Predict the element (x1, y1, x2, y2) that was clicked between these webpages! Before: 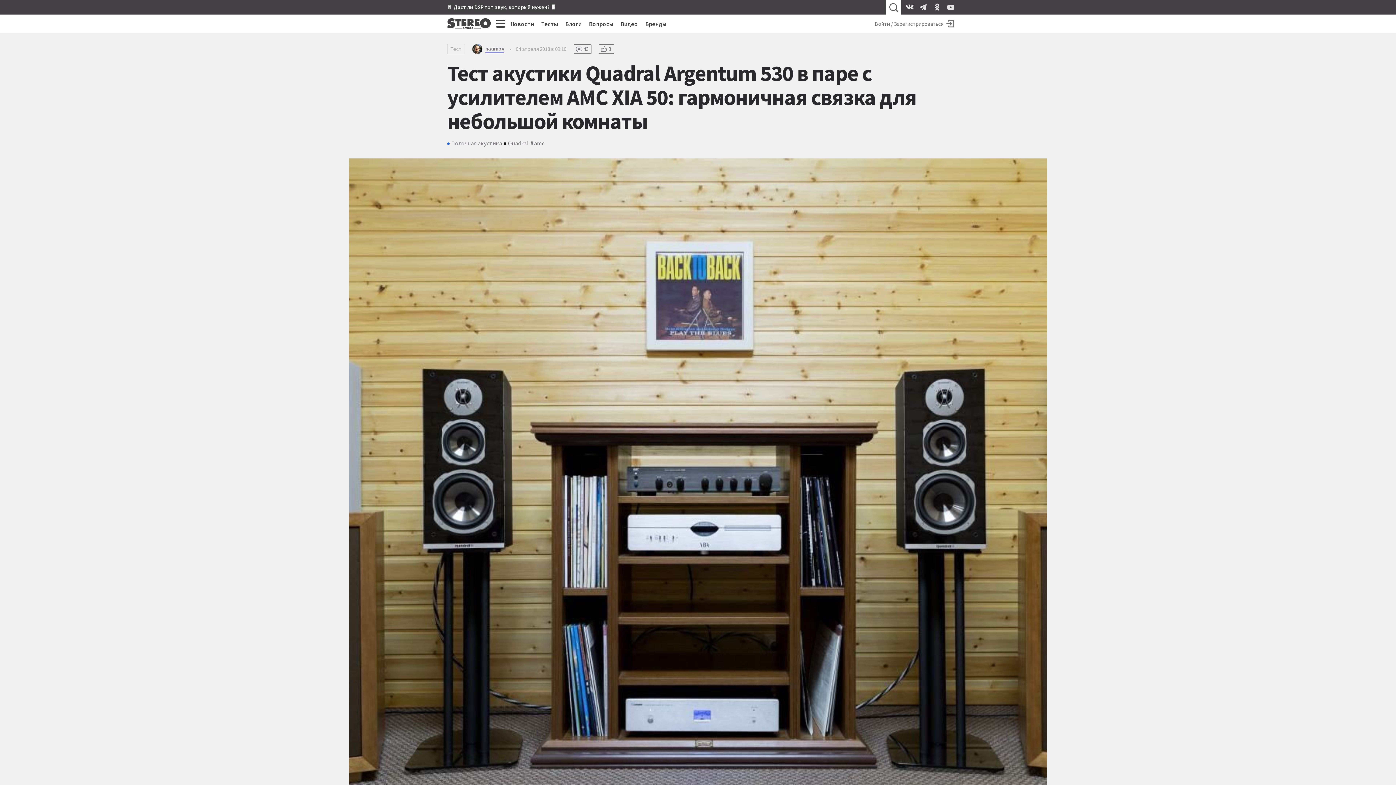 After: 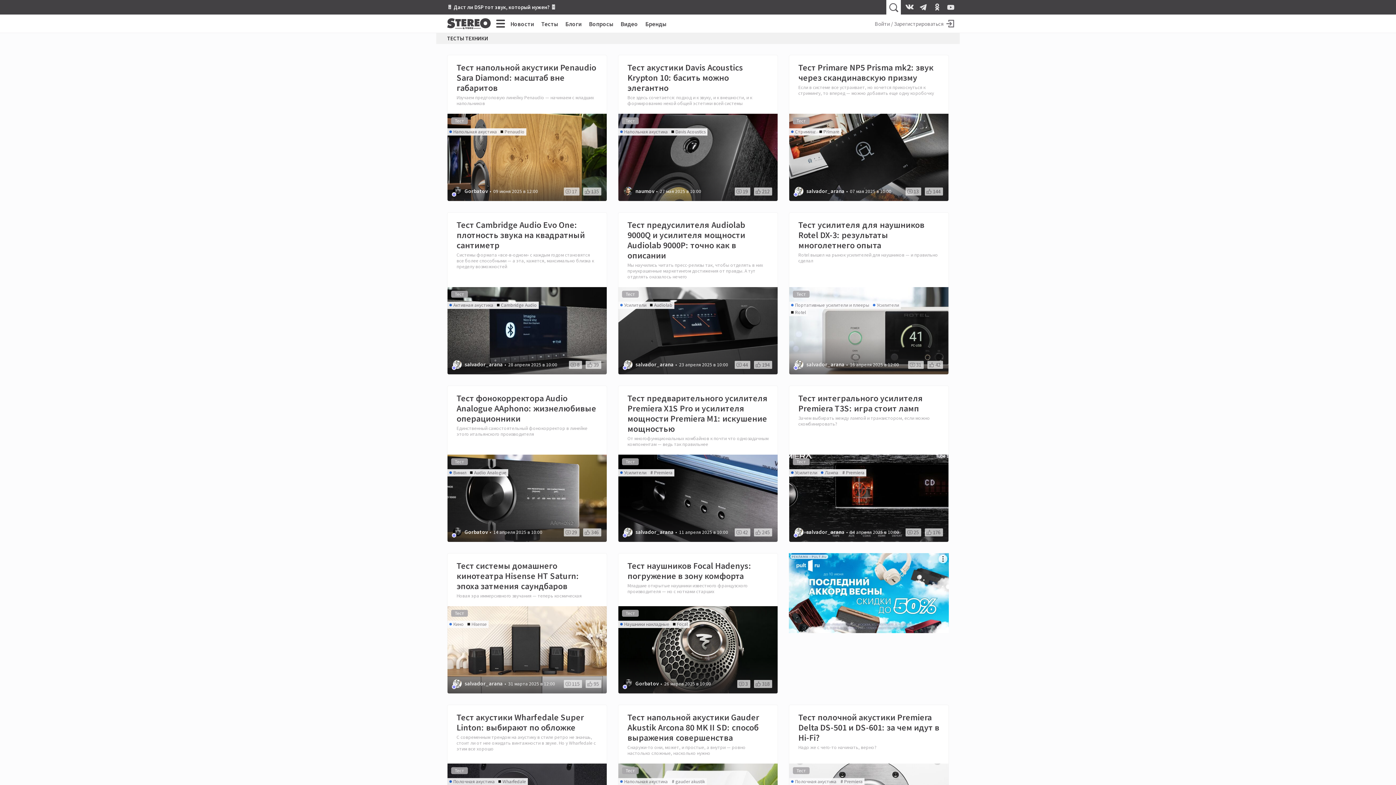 Action: bbox: (447, 44, 465, 54) label: Тест